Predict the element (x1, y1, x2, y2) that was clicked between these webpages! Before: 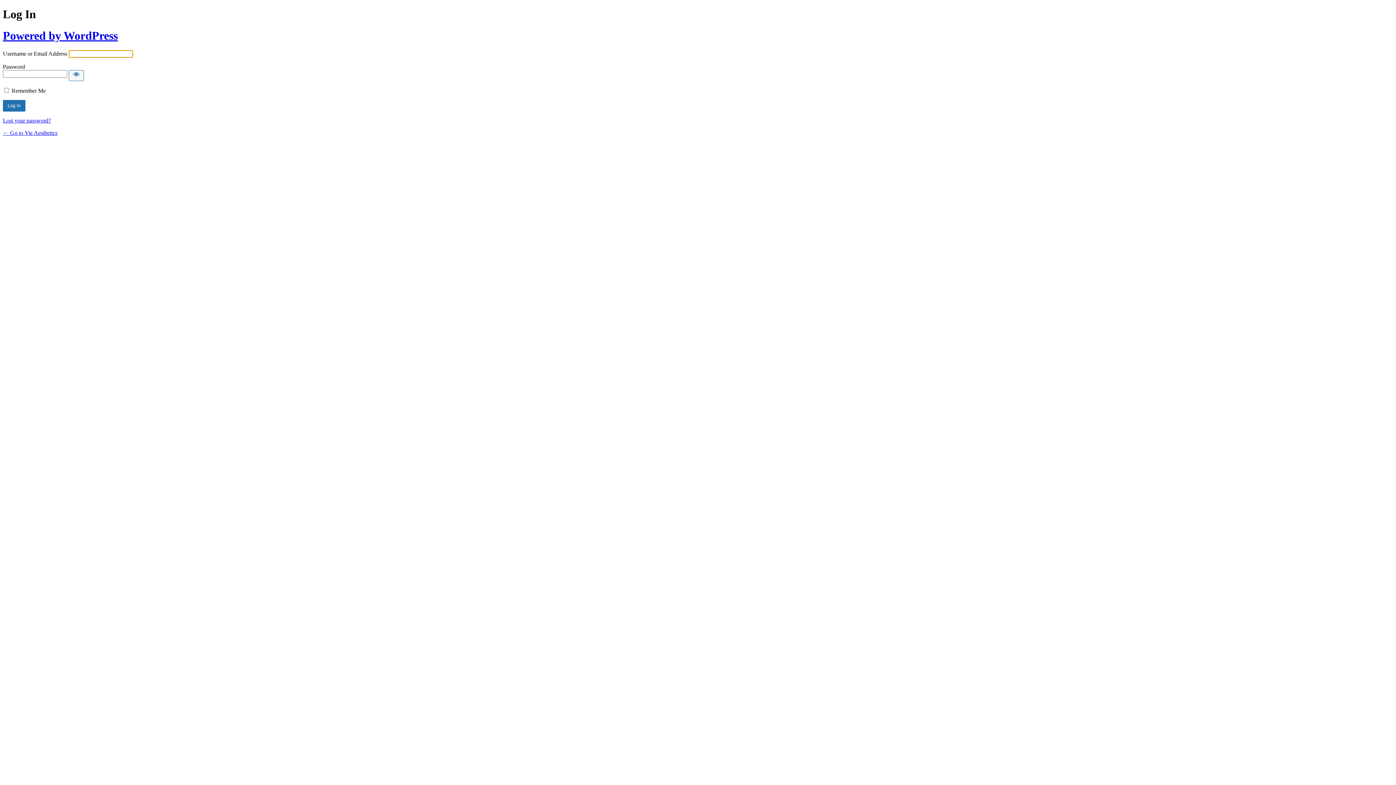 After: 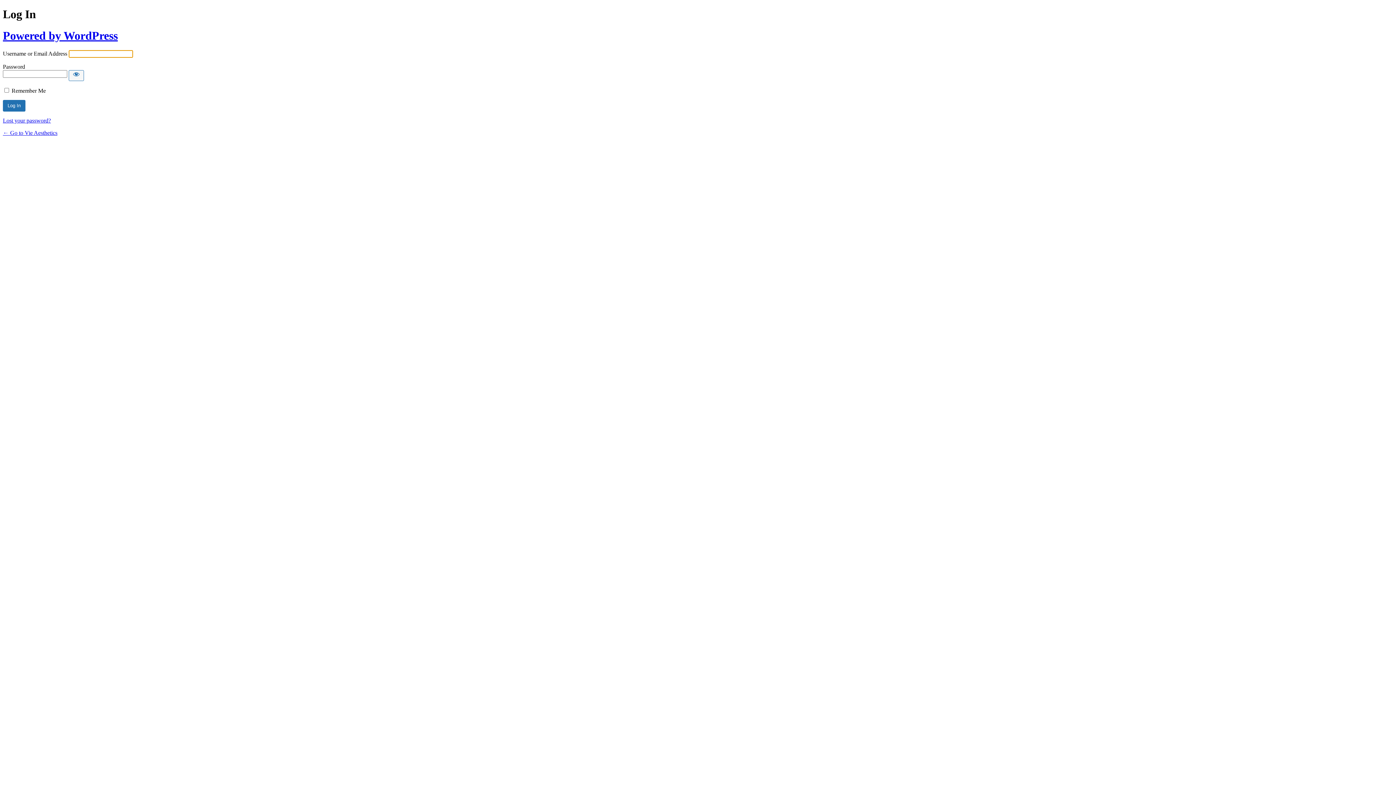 Action: label: ← Go to Vie Aesthetics bbox: (2, 129, 57, 136)